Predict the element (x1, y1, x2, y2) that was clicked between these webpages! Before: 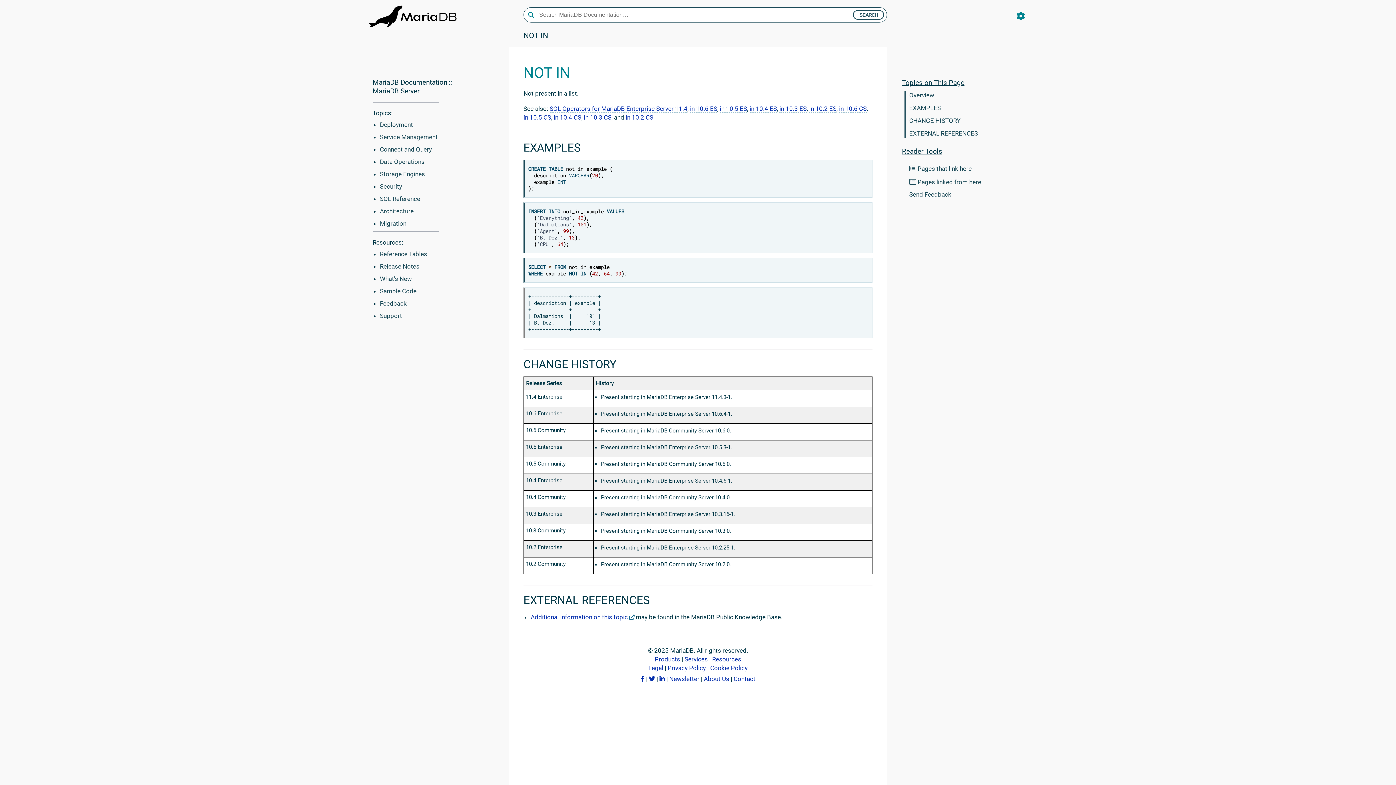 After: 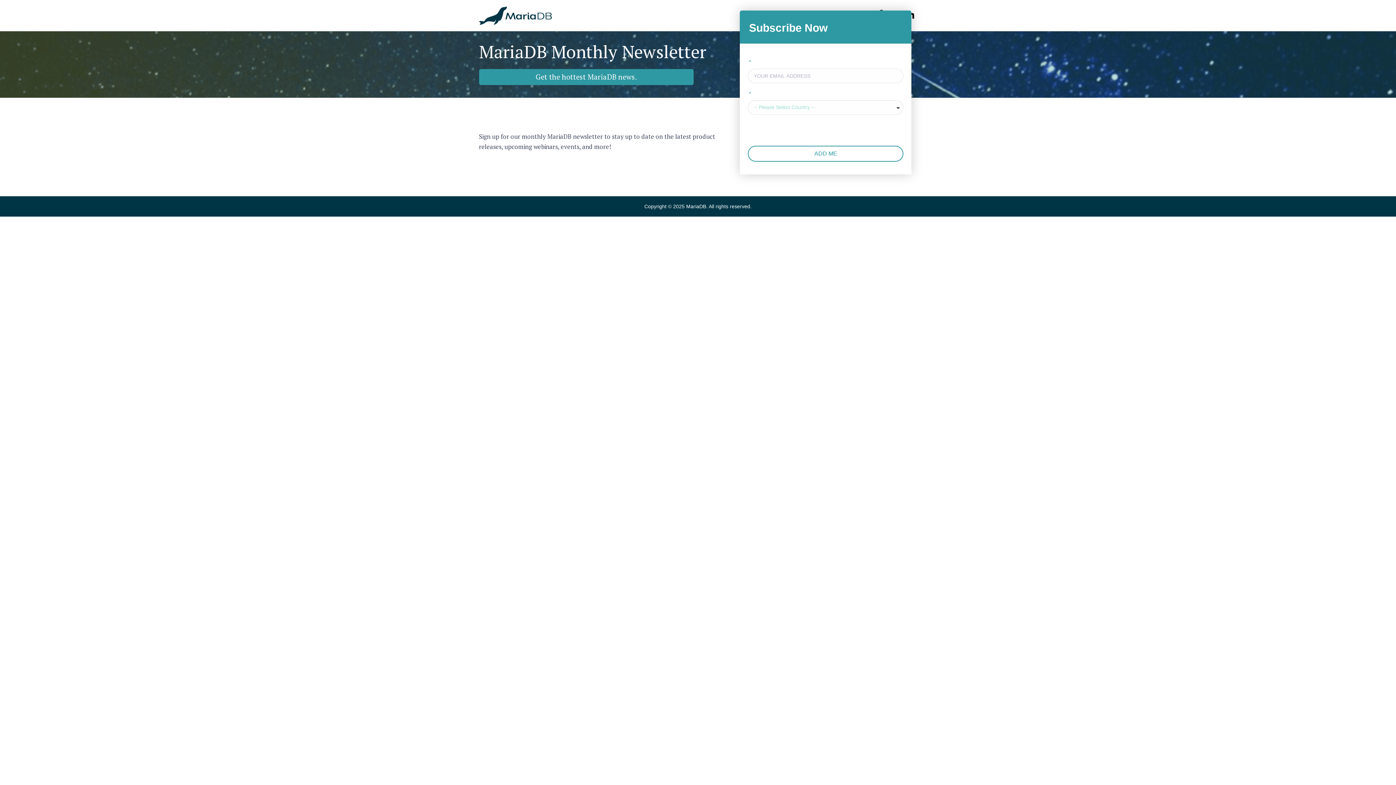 Action: bbox: (669, 675, 699, 682) label: Newsletter